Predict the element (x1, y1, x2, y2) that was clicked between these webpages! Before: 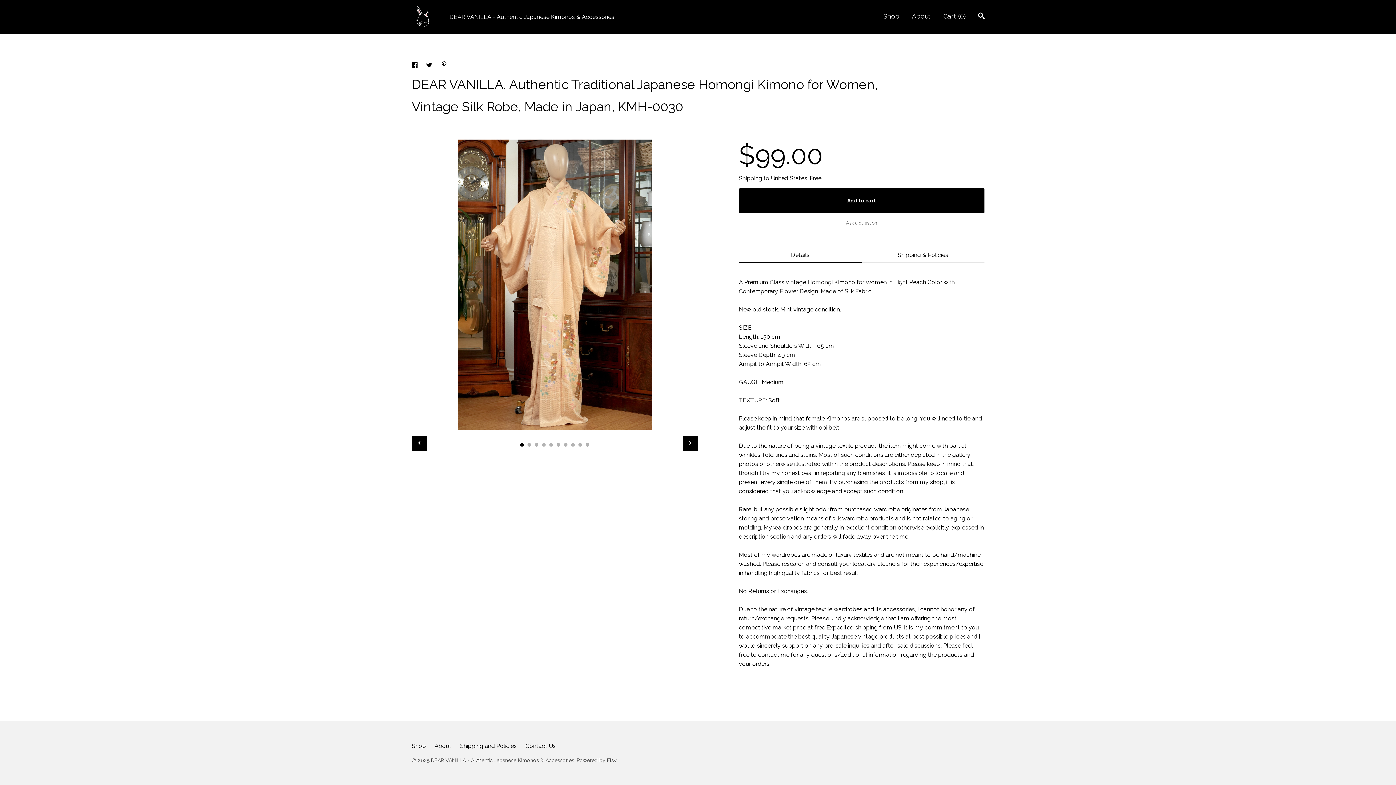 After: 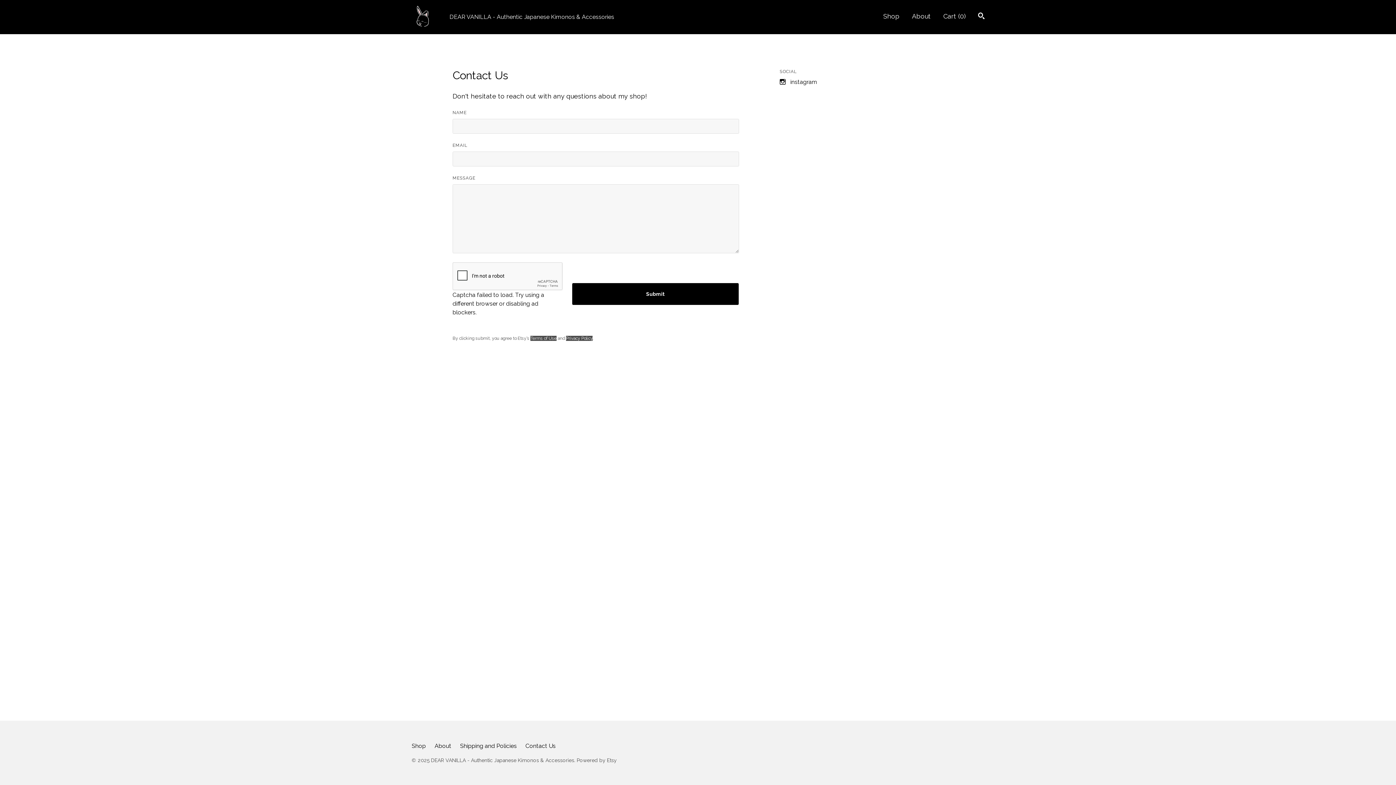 Action: bbox: (525, 742, 555, 750) label: Contact Us